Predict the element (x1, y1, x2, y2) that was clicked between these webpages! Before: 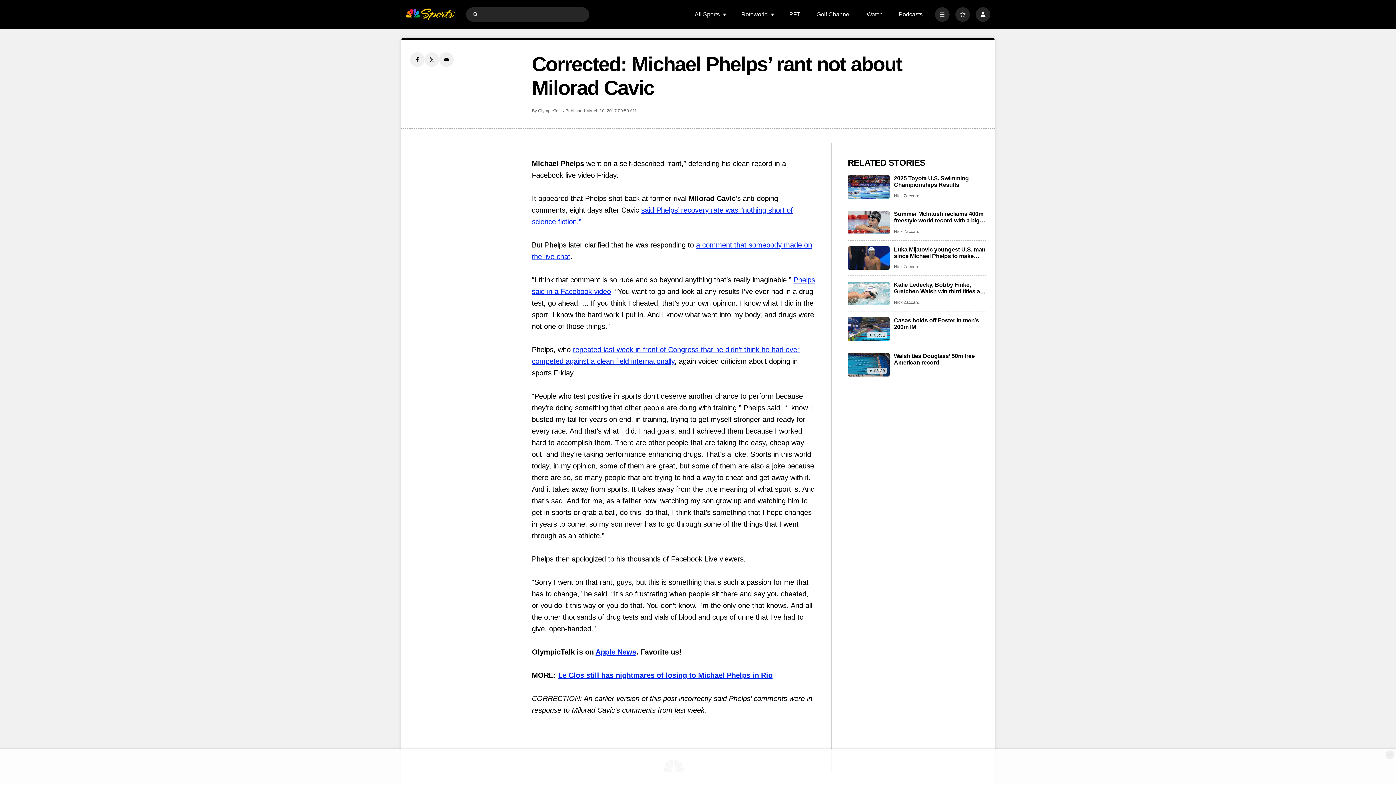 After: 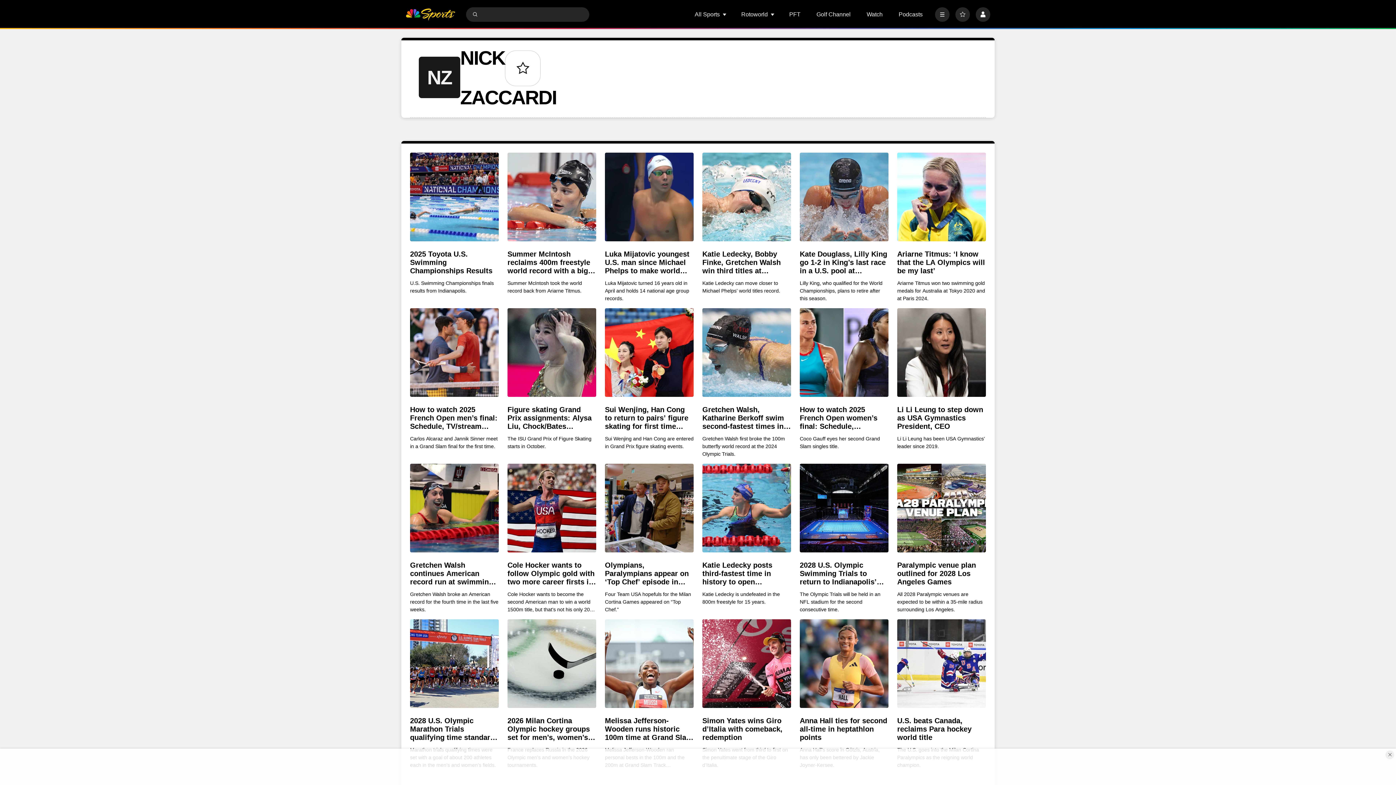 Action: bbox: (894, 300, 920, 305) label: Nick Zaccardi